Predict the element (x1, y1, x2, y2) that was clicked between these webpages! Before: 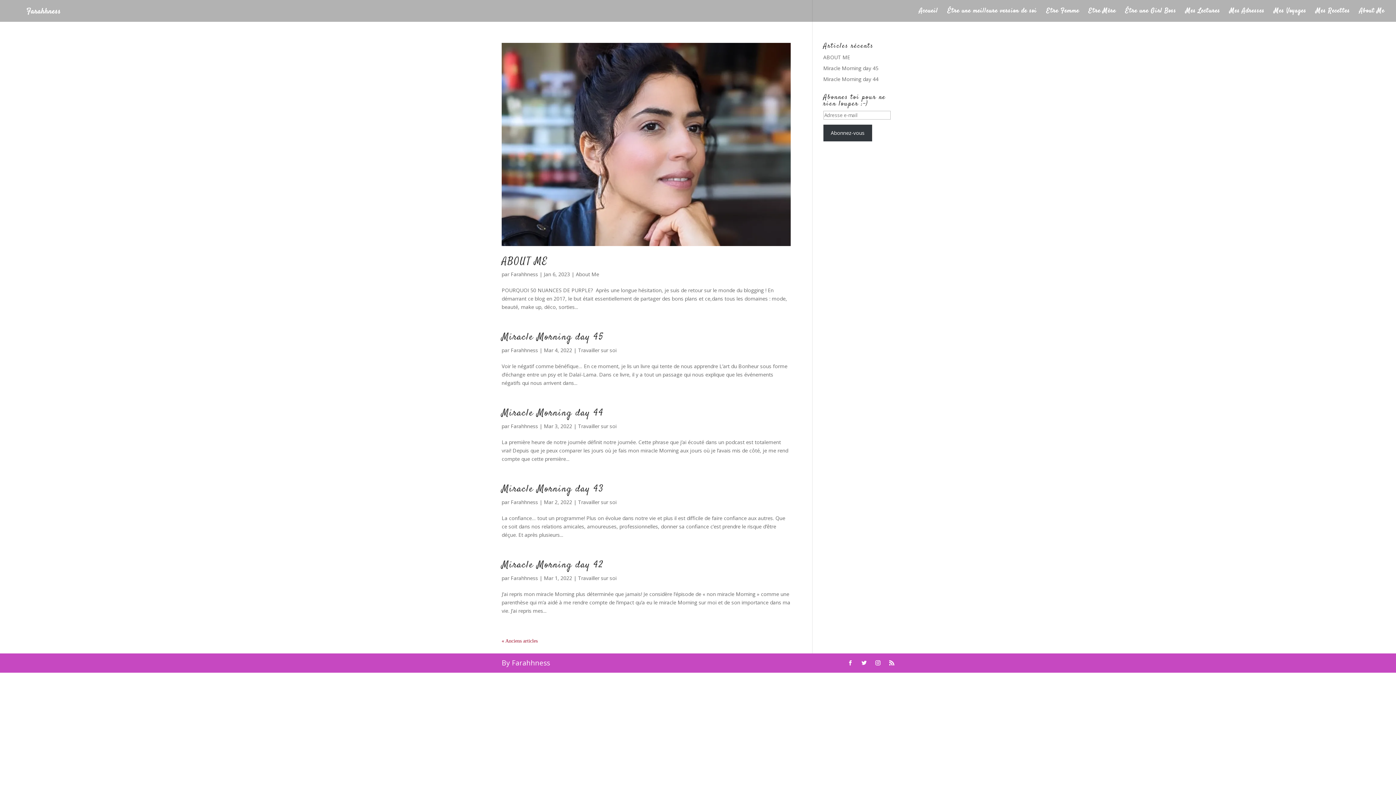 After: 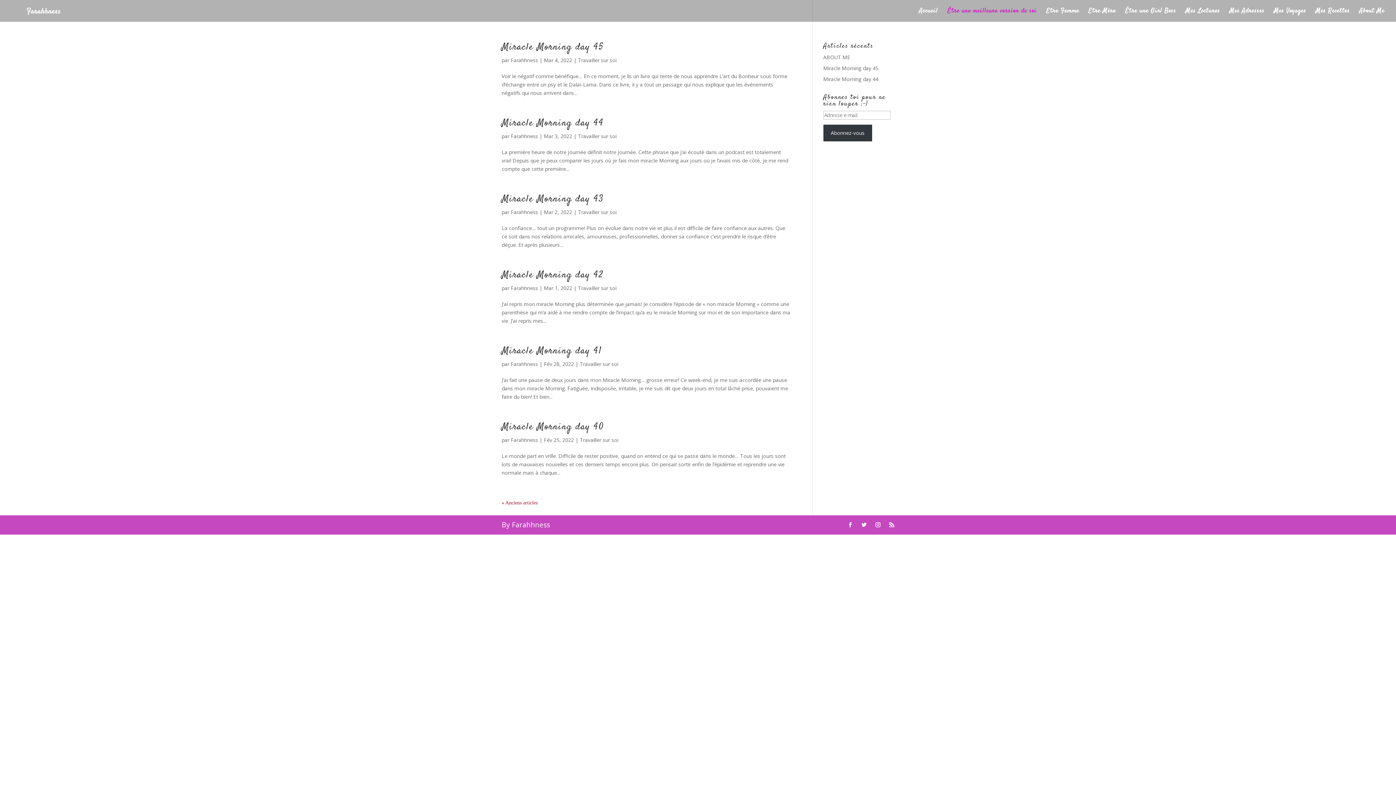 Action: bbox: (578, 422, 616, 429) label: Travailler sur soi